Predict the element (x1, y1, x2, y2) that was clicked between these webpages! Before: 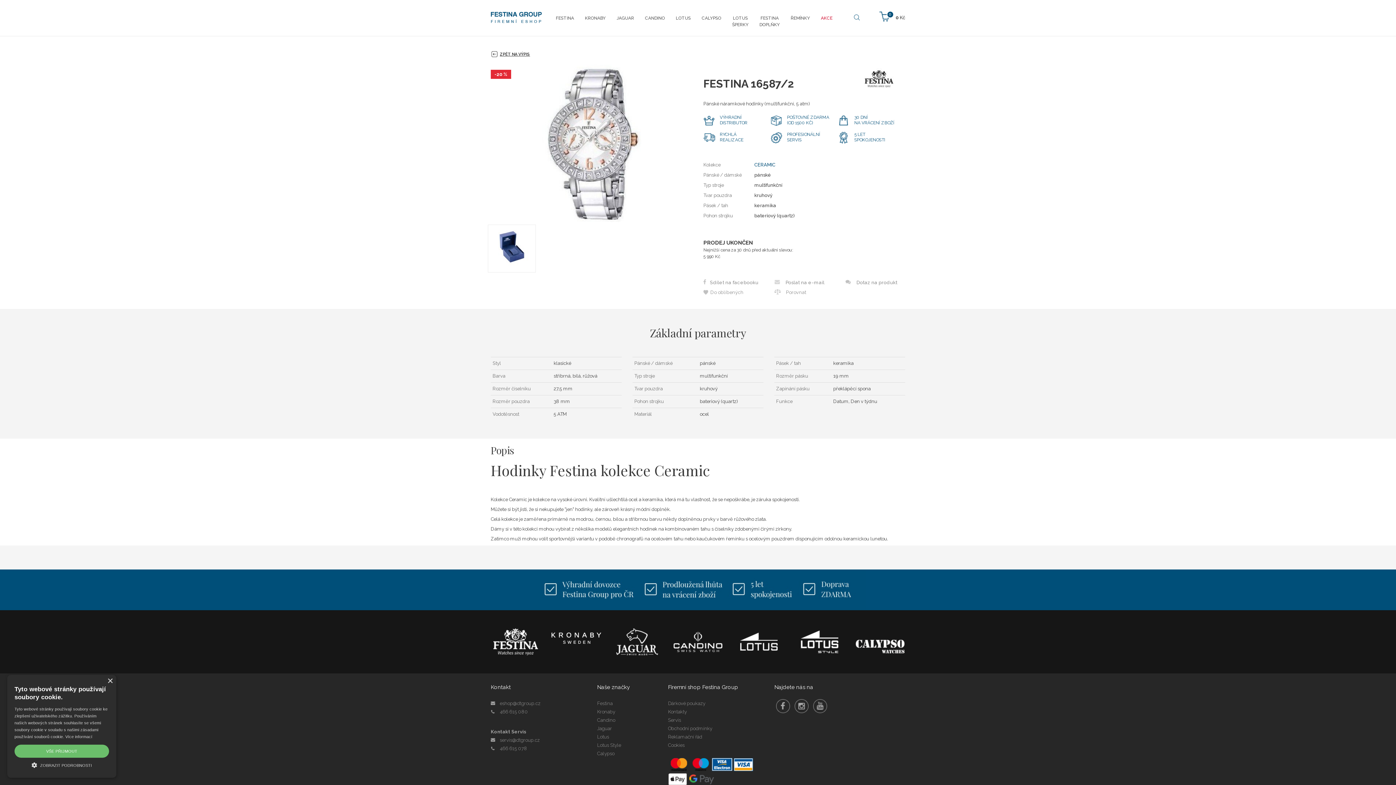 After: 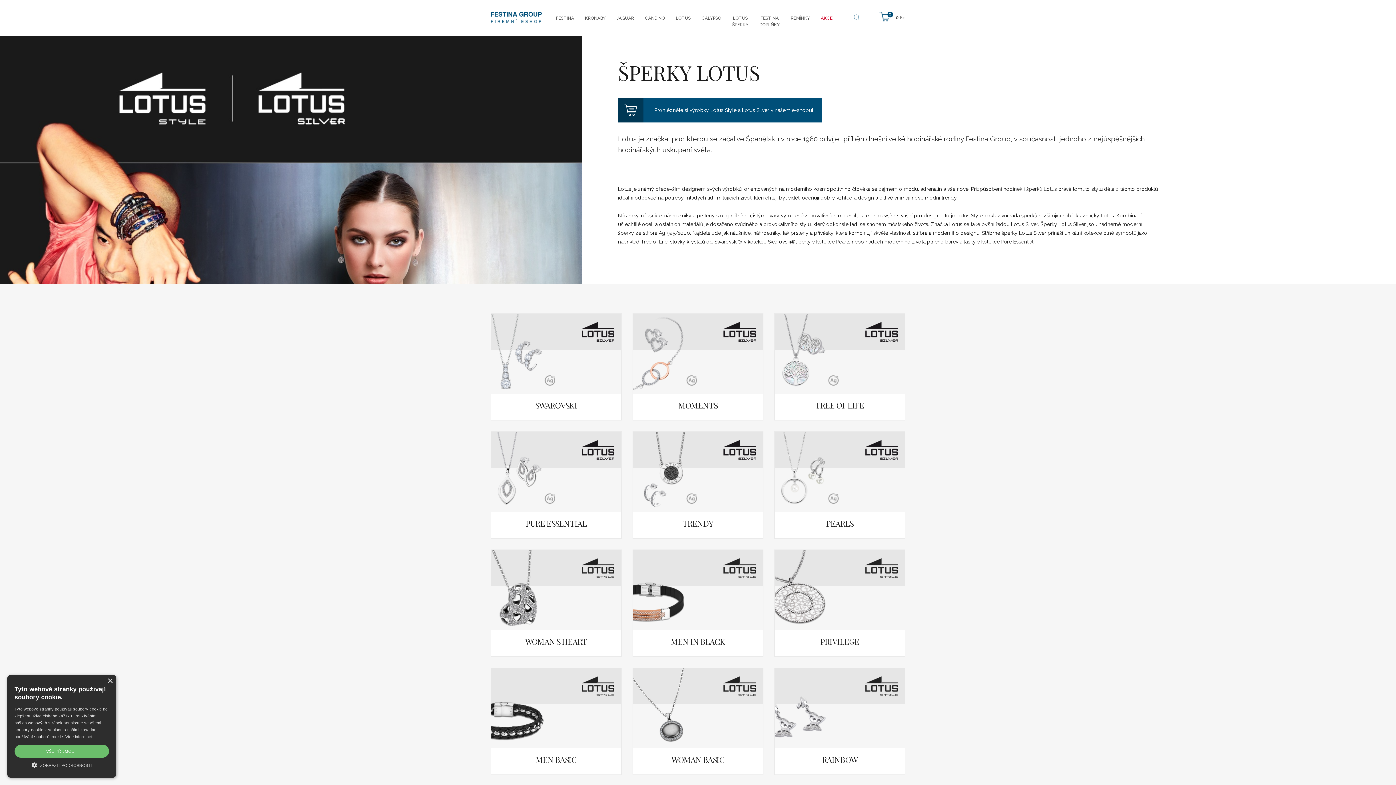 Action: bbox: (794, 628, 844, 655)